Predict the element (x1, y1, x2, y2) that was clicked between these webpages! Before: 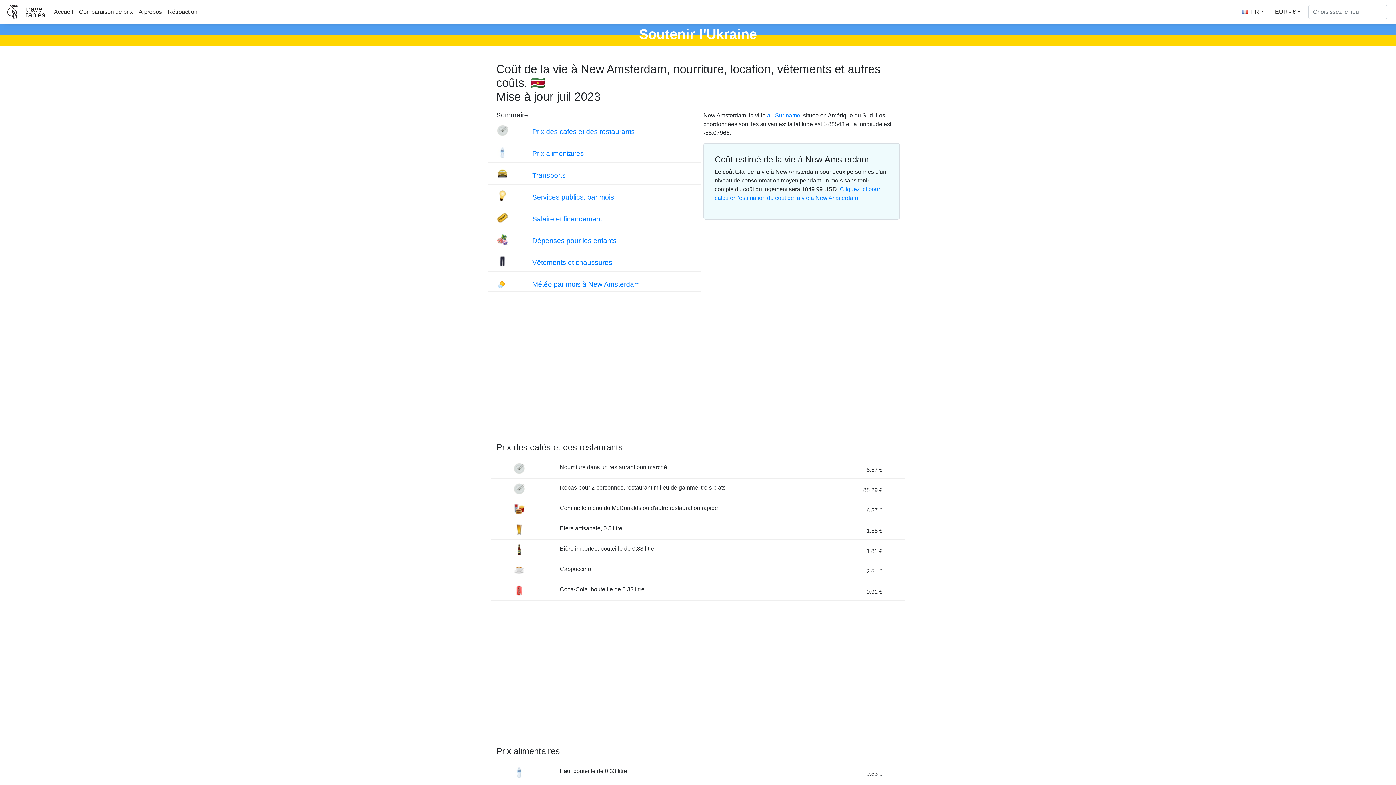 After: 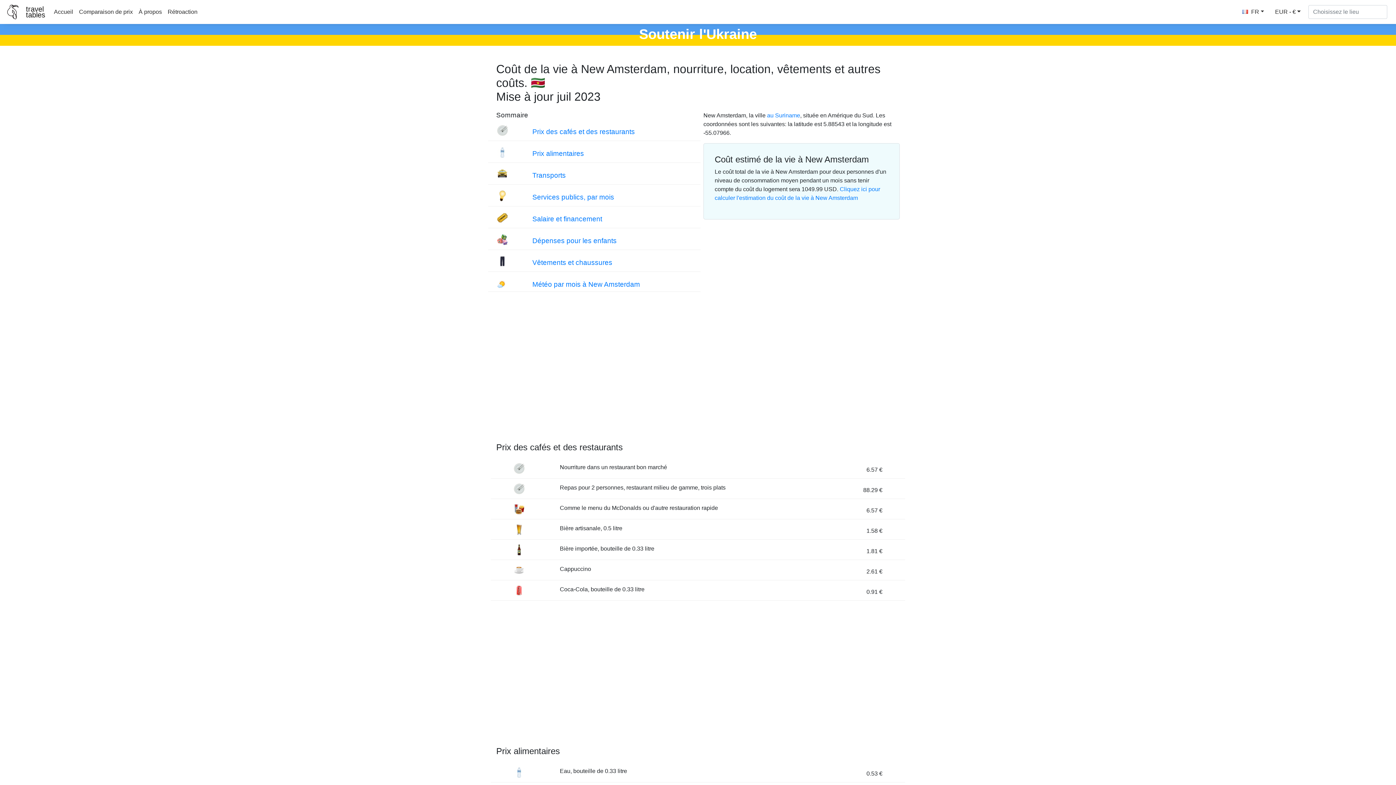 Action: bbox: (0, 24, 1396, 45) label: Soutenir l'Ukraine